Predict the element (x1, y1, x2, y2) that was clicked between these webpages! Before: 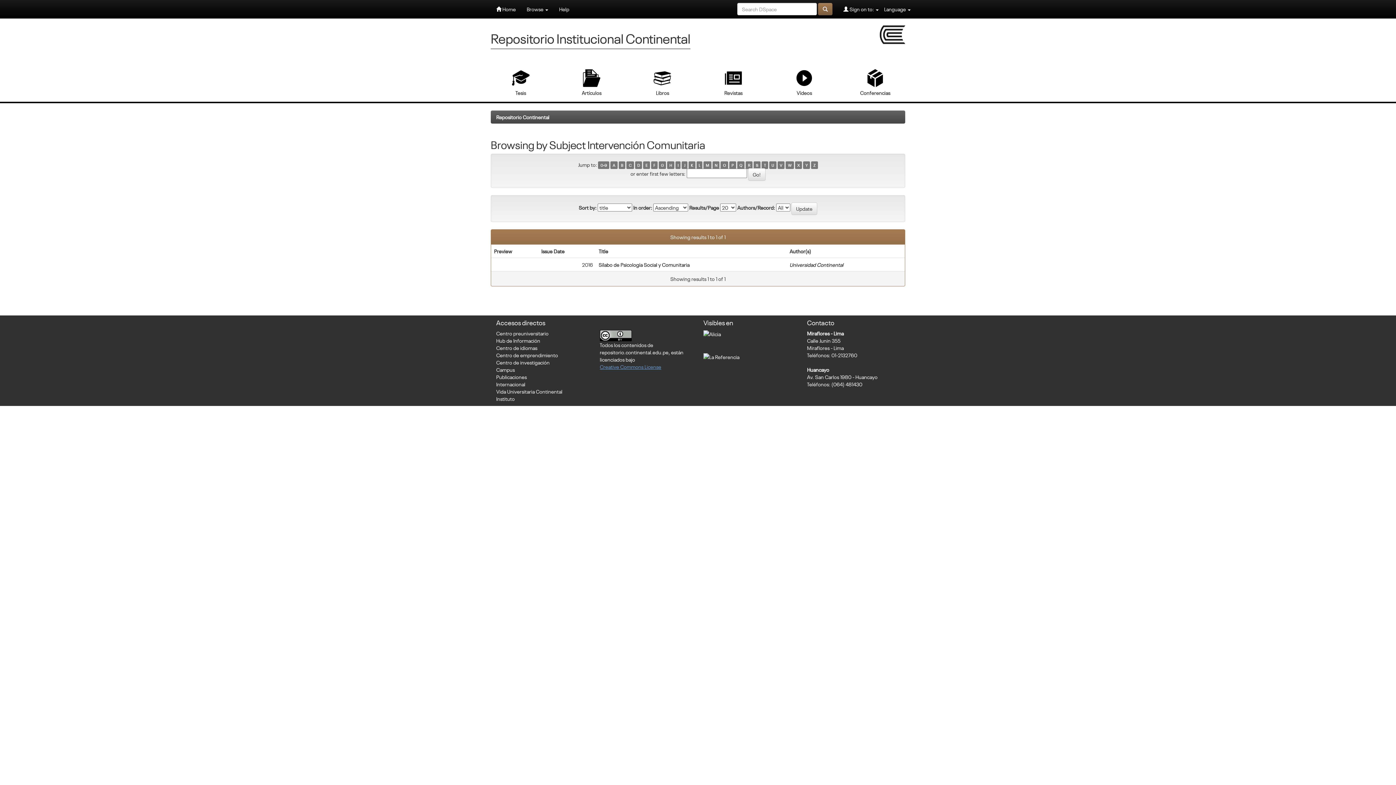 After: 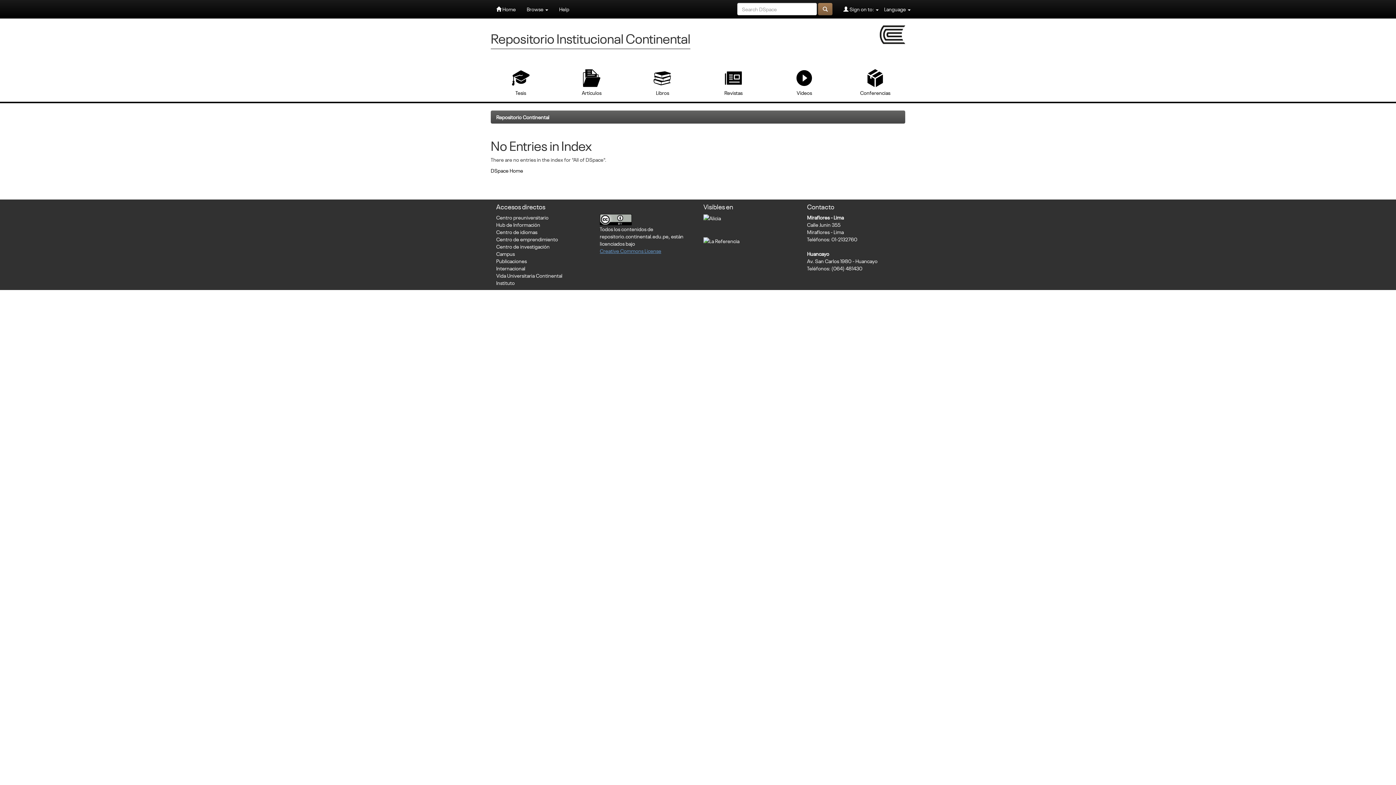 Action: label: U bbox: (769, 161, 776, 169)